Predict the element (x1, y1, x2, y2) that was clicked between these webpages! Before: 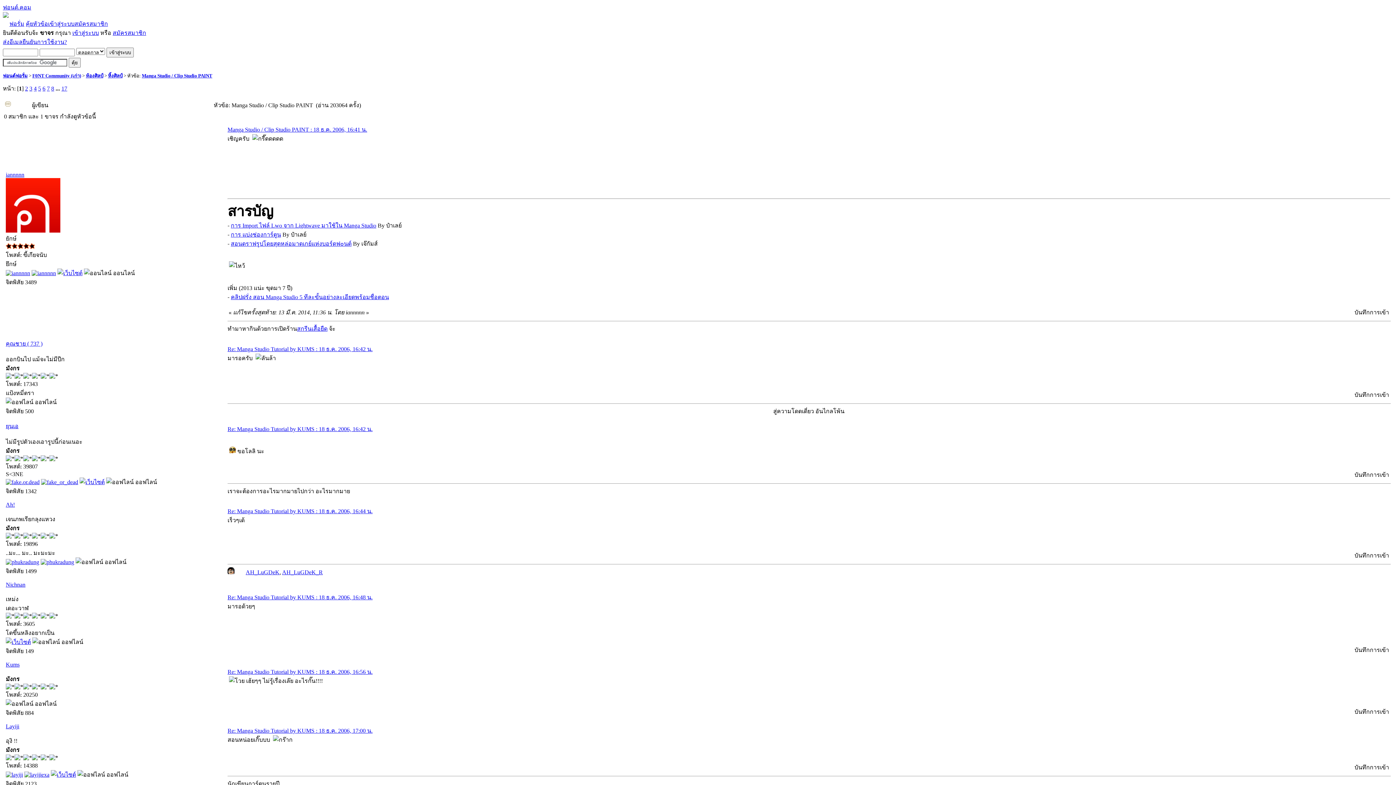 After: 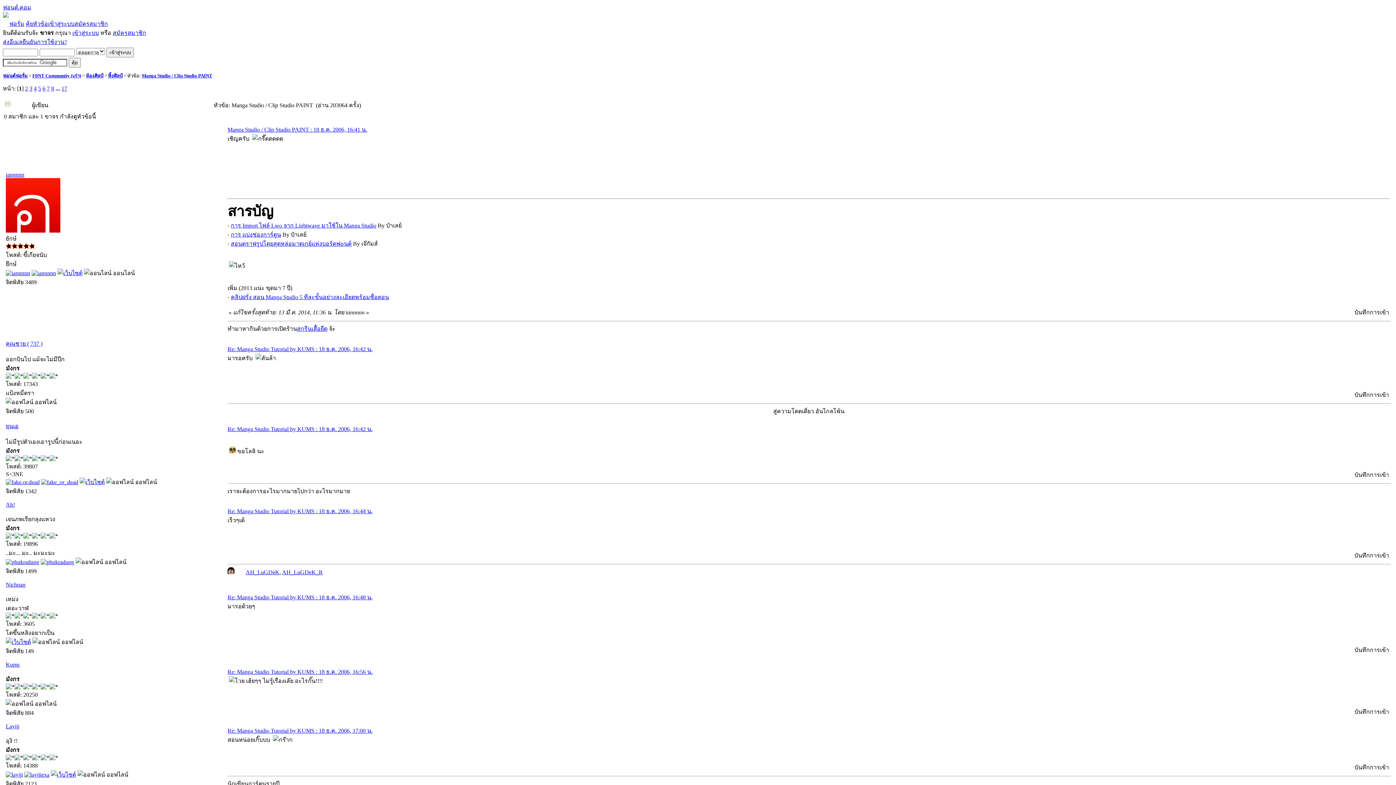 Action: label: คลิปฝรั่ง สอน Manga Studio 5 ทีละขั้นอย่างละเอียดพร้อมชื่อตอน bbox: (230, 294, 389, 300)